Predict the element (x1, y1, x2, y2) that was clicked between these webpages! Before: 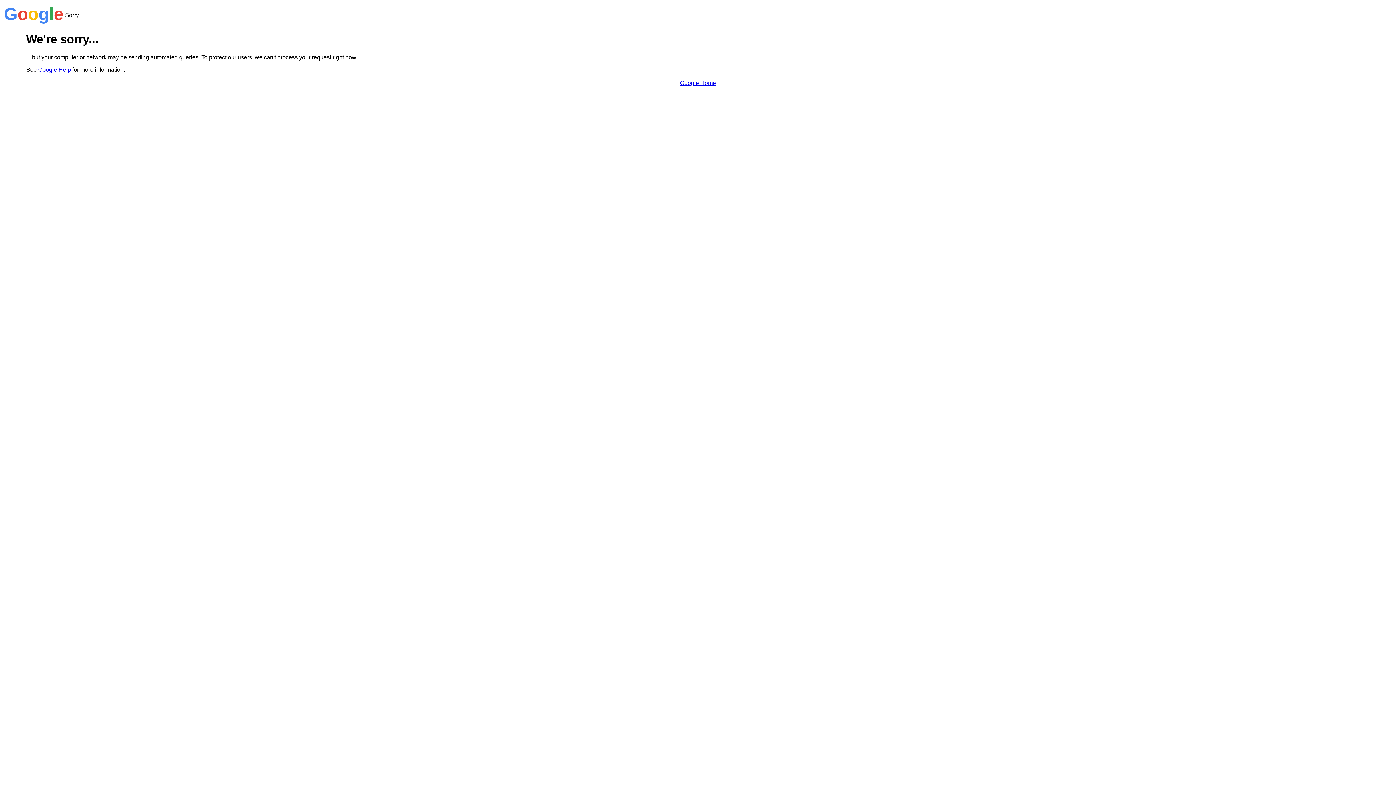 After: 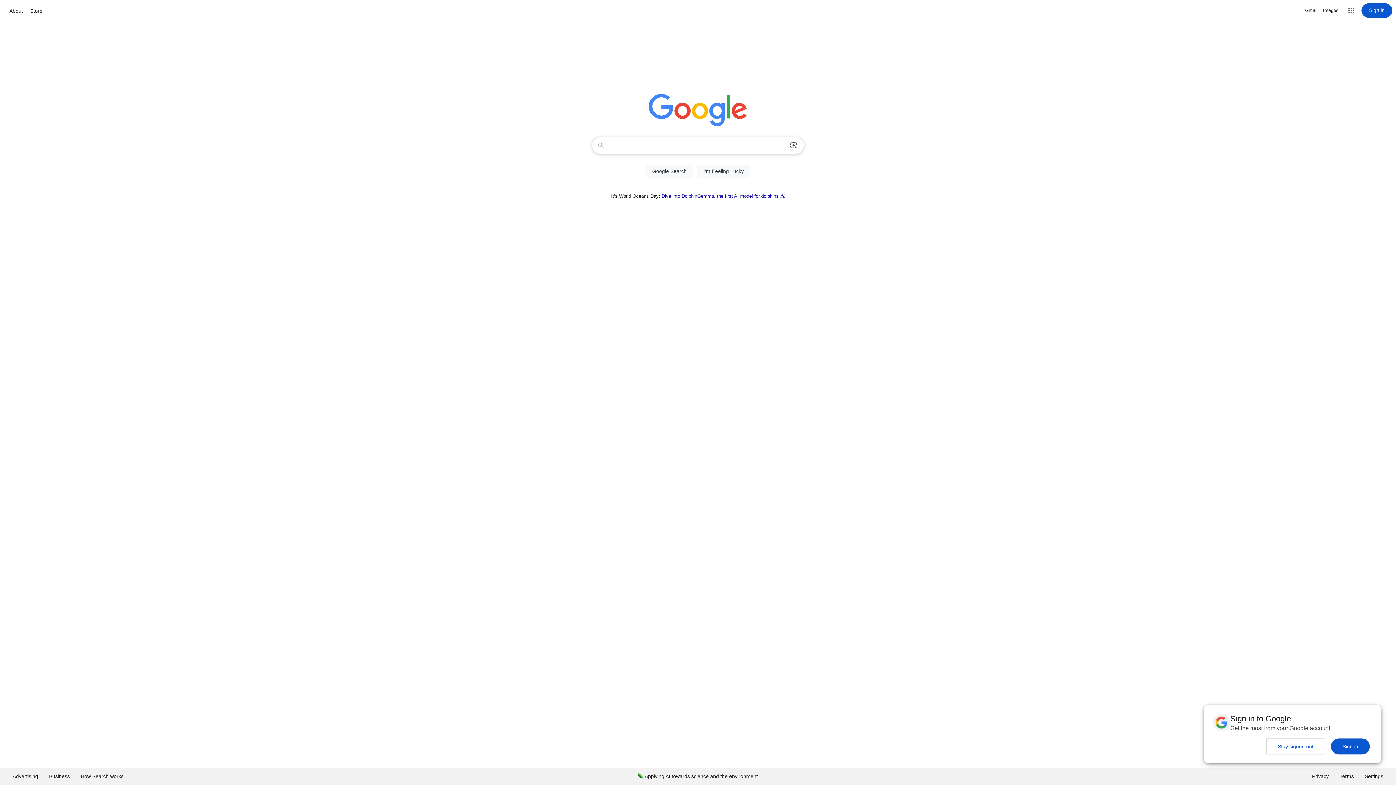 Action: label: Google Home bbox: (680, 79, 716, 86)